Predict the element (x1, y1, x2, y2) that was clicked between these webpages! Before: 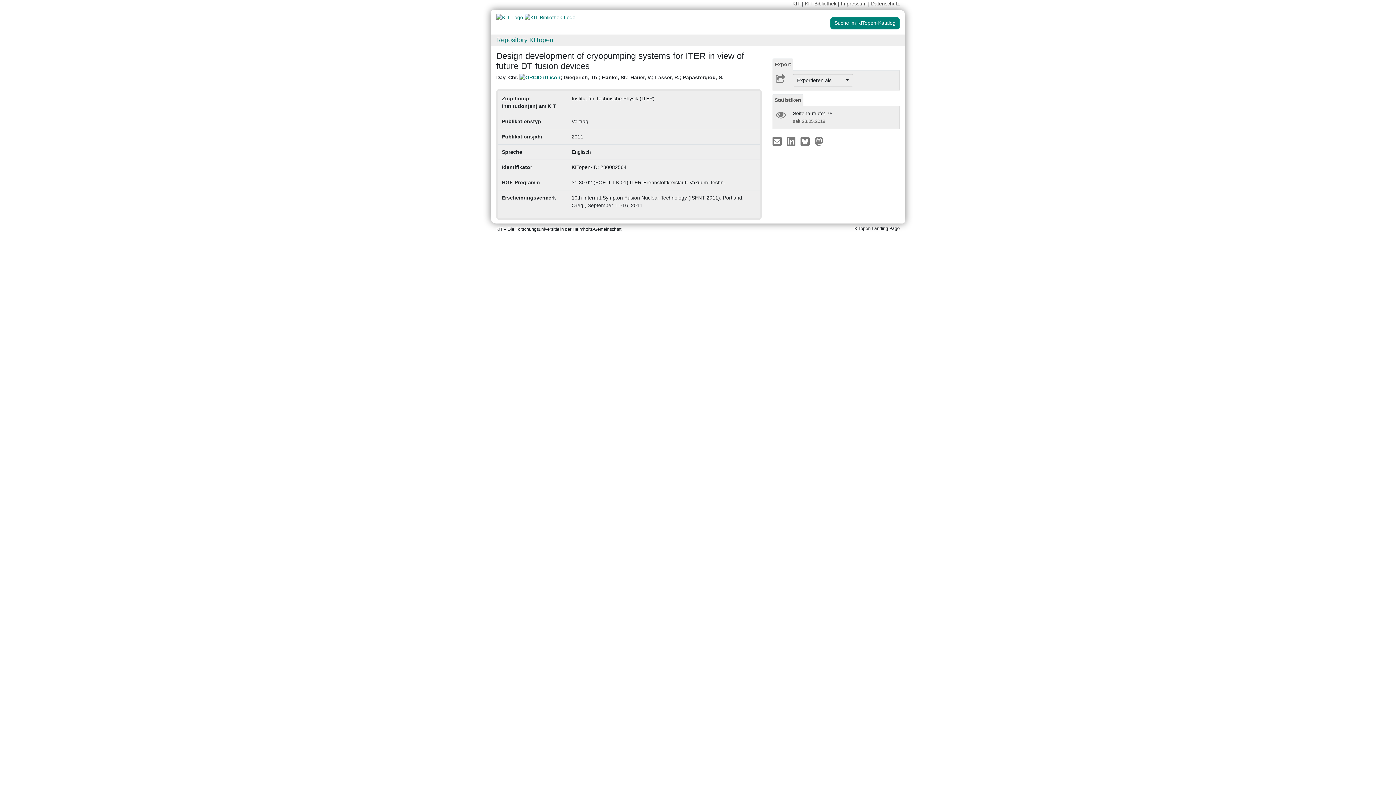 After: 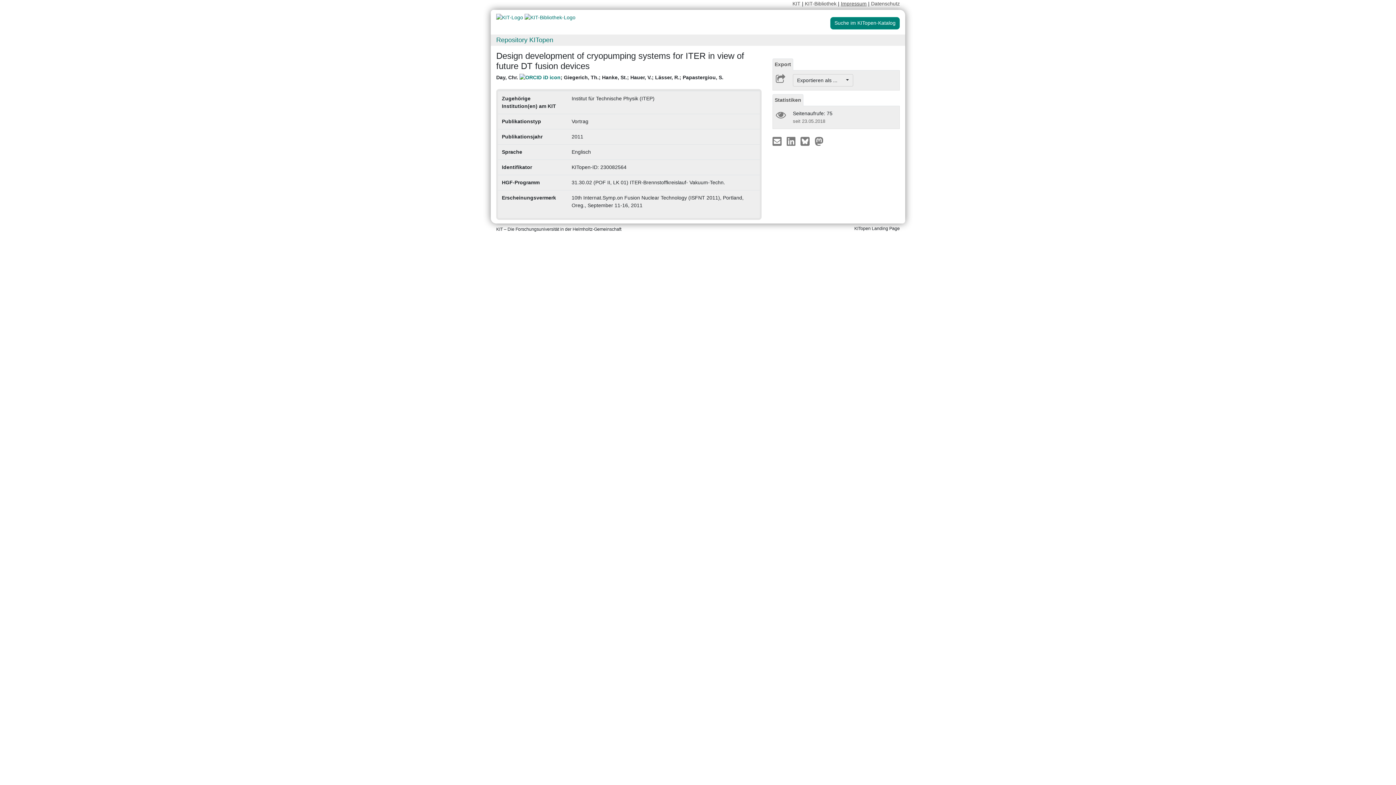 Action: bbox: (841, 0, 866, 6) label: Impressum